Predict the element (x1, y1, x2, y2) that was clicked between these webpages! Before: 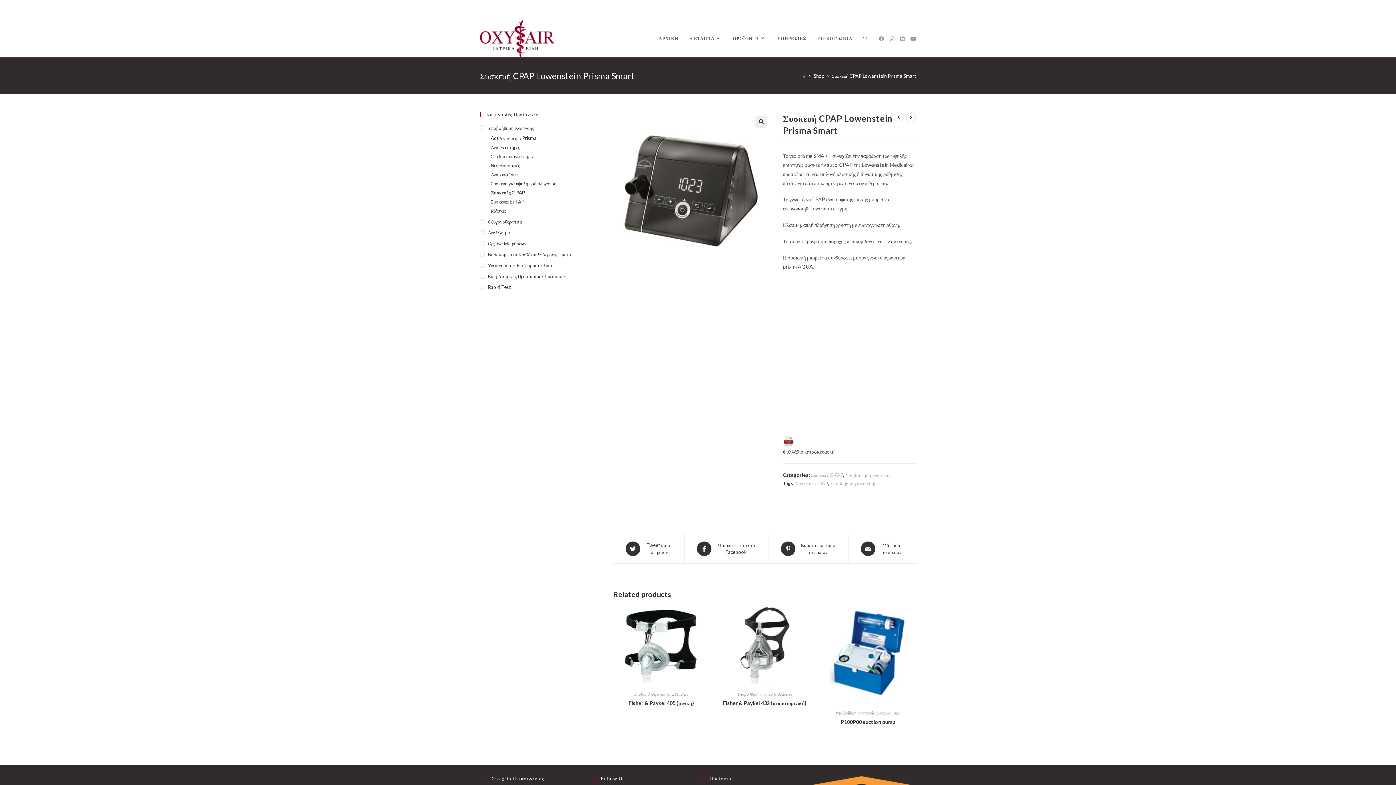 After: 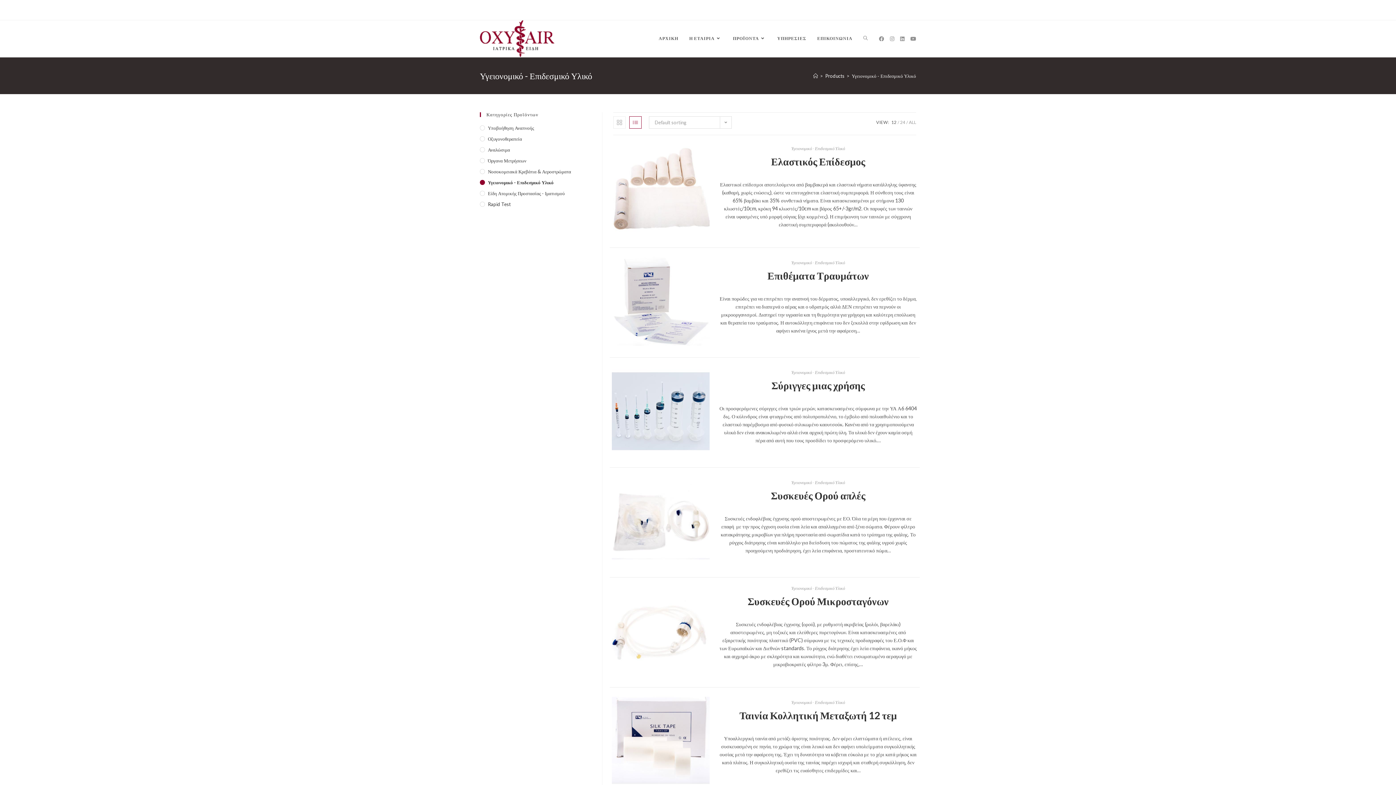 Action: label: Υγειονομικό - Επιδεσμικό Υλικό bbox: (480, 261, 591, 269)